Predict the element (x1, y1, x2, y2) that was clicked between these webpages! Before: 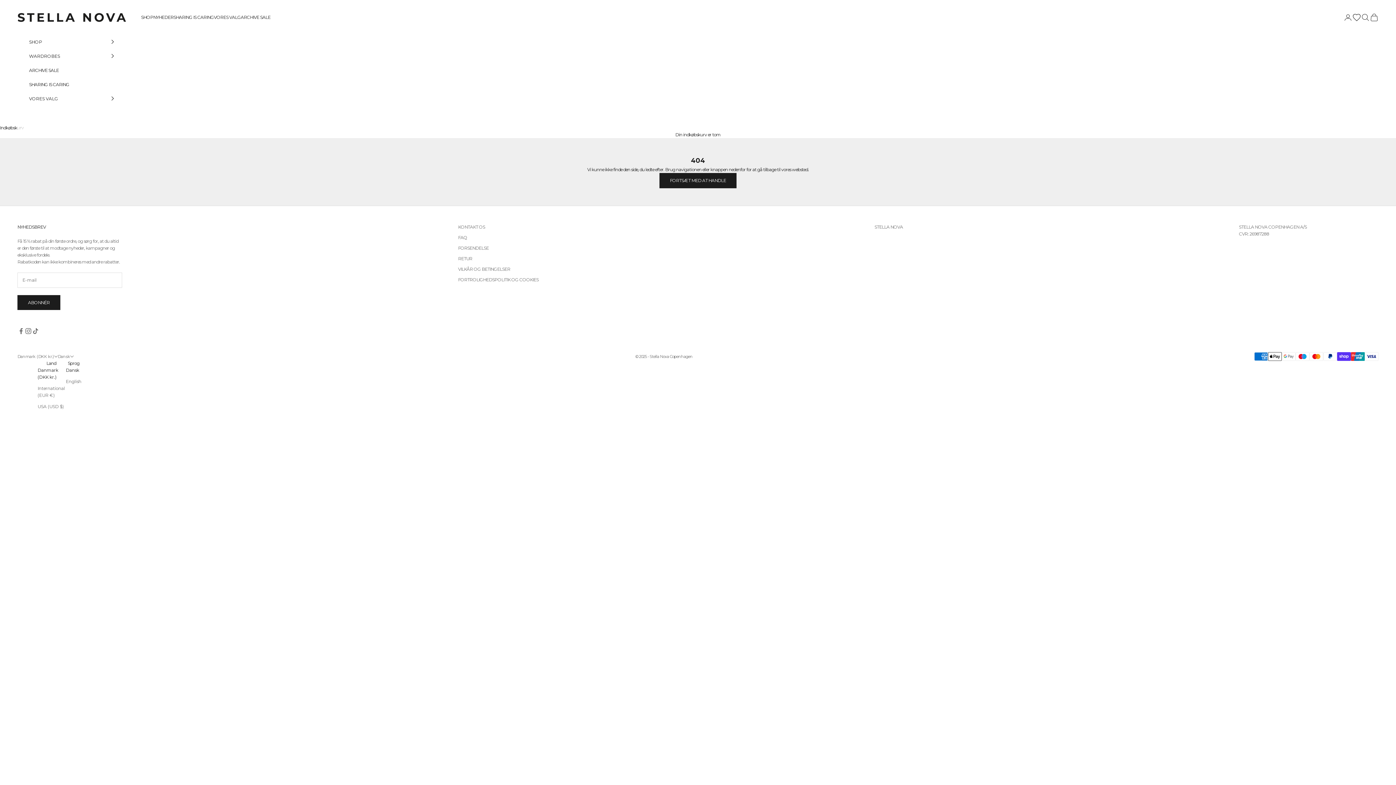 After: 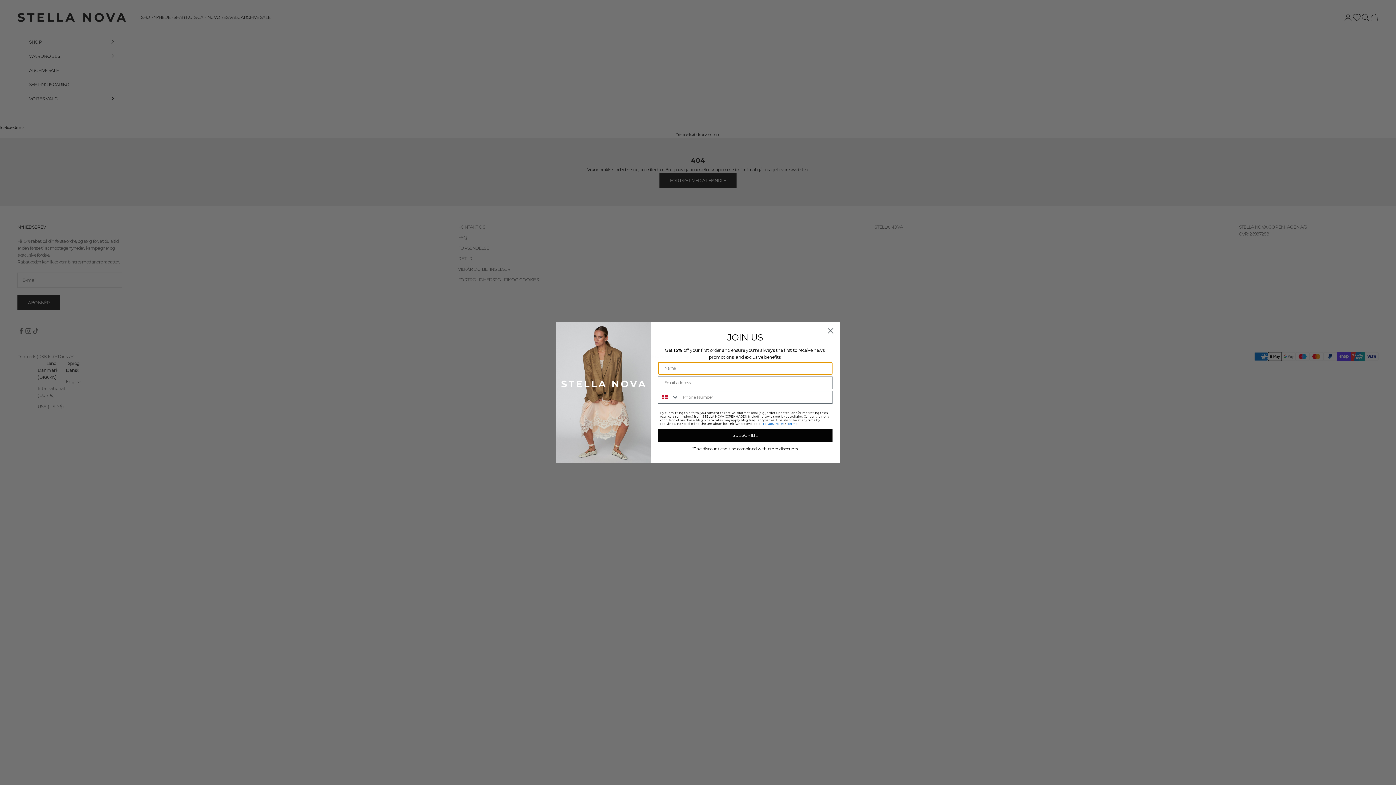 Action: label: VORES VALG bbox: (29, 91, 114, 105)